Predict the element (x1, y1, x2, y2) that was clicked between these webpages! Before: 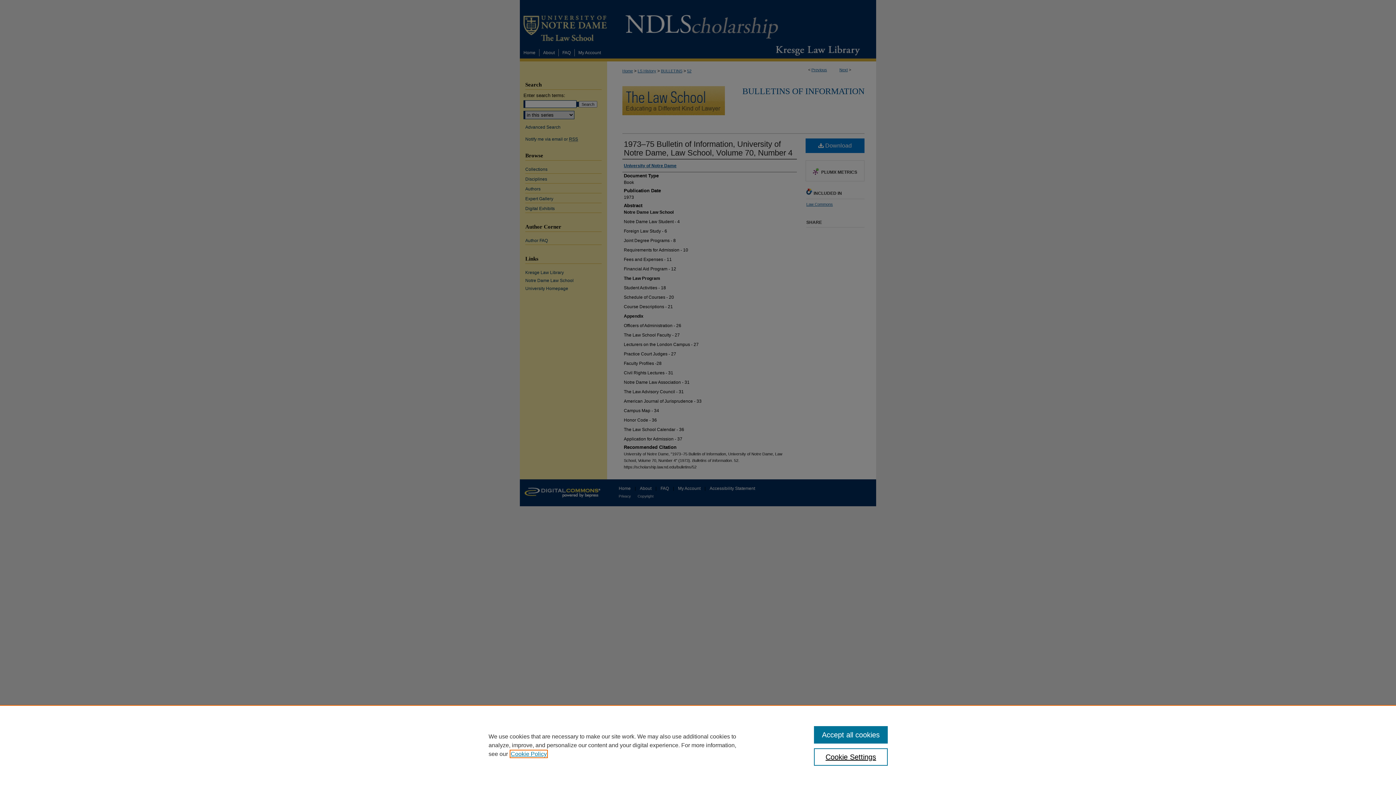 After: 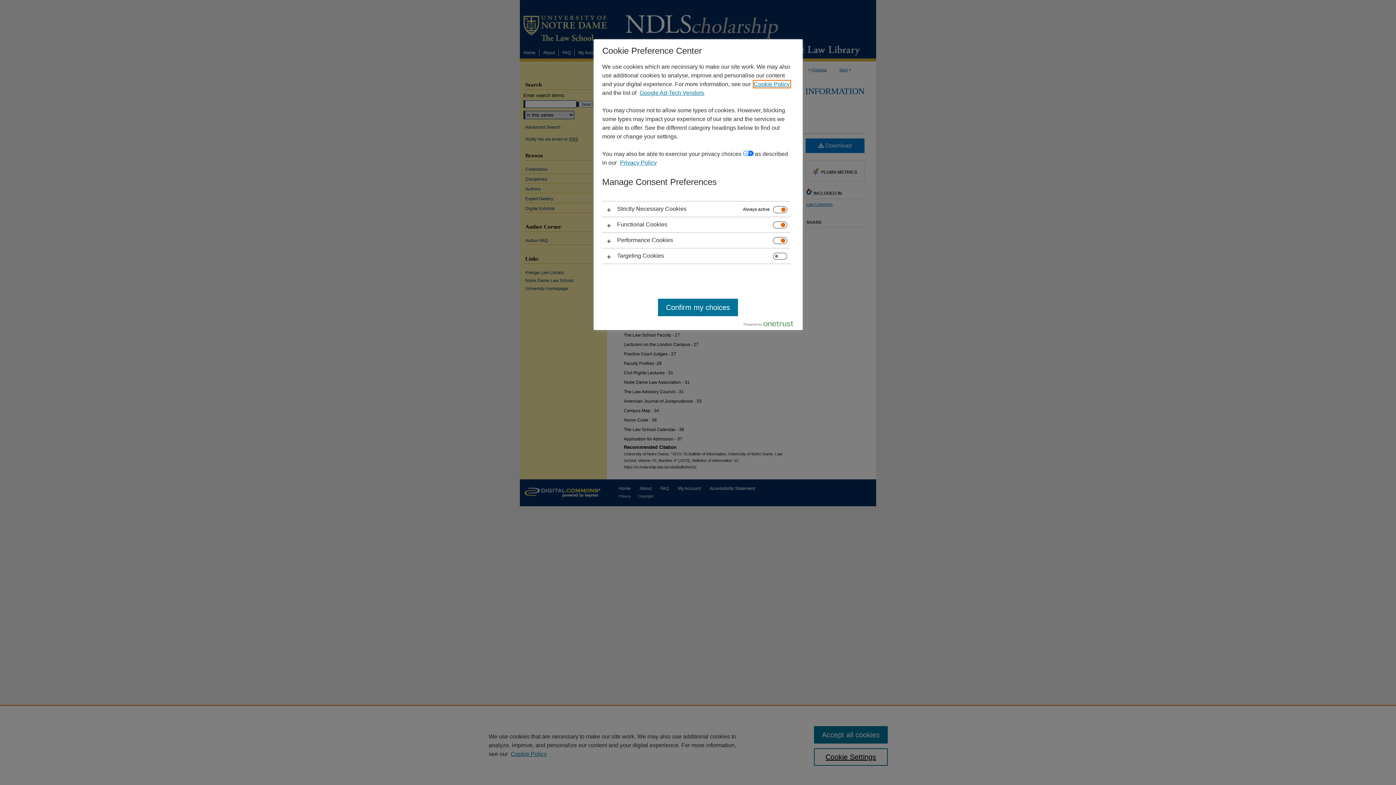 Action: bbox: (814, 748, 887, 766) label: Cookie Settings